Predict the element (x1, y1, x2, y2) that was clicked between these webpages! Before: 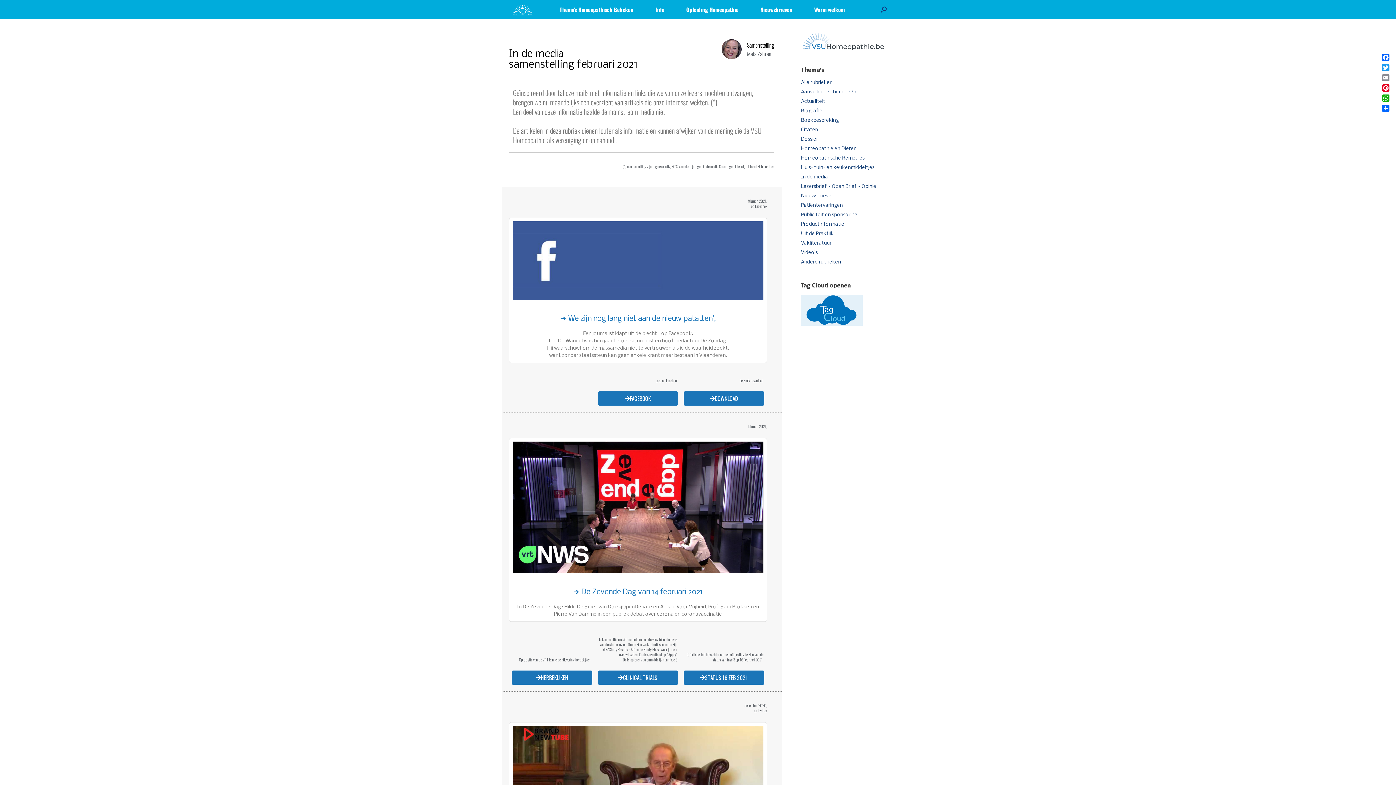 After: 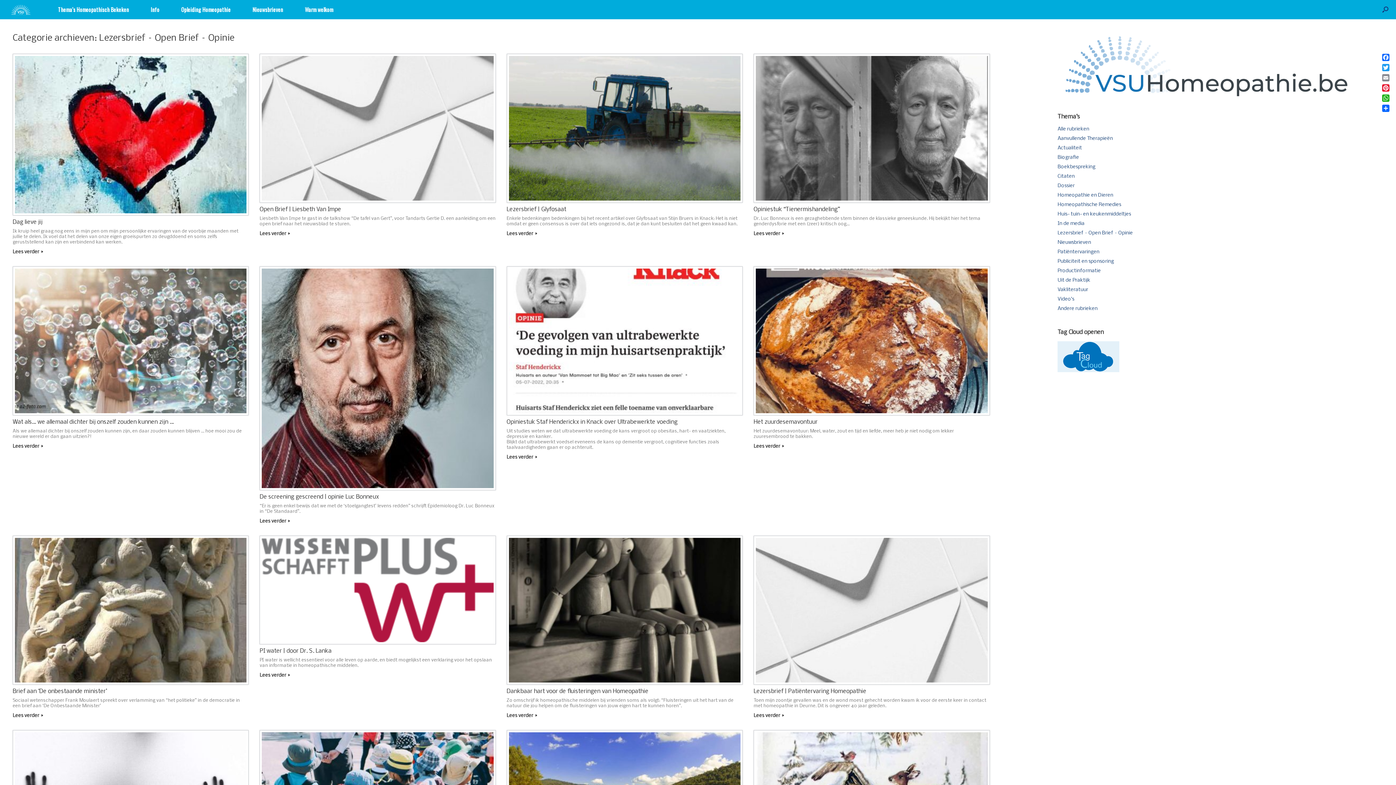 Action: label: Lezersbrief – Open Brief – Opinie bbox: (801, 184, 876, 189)